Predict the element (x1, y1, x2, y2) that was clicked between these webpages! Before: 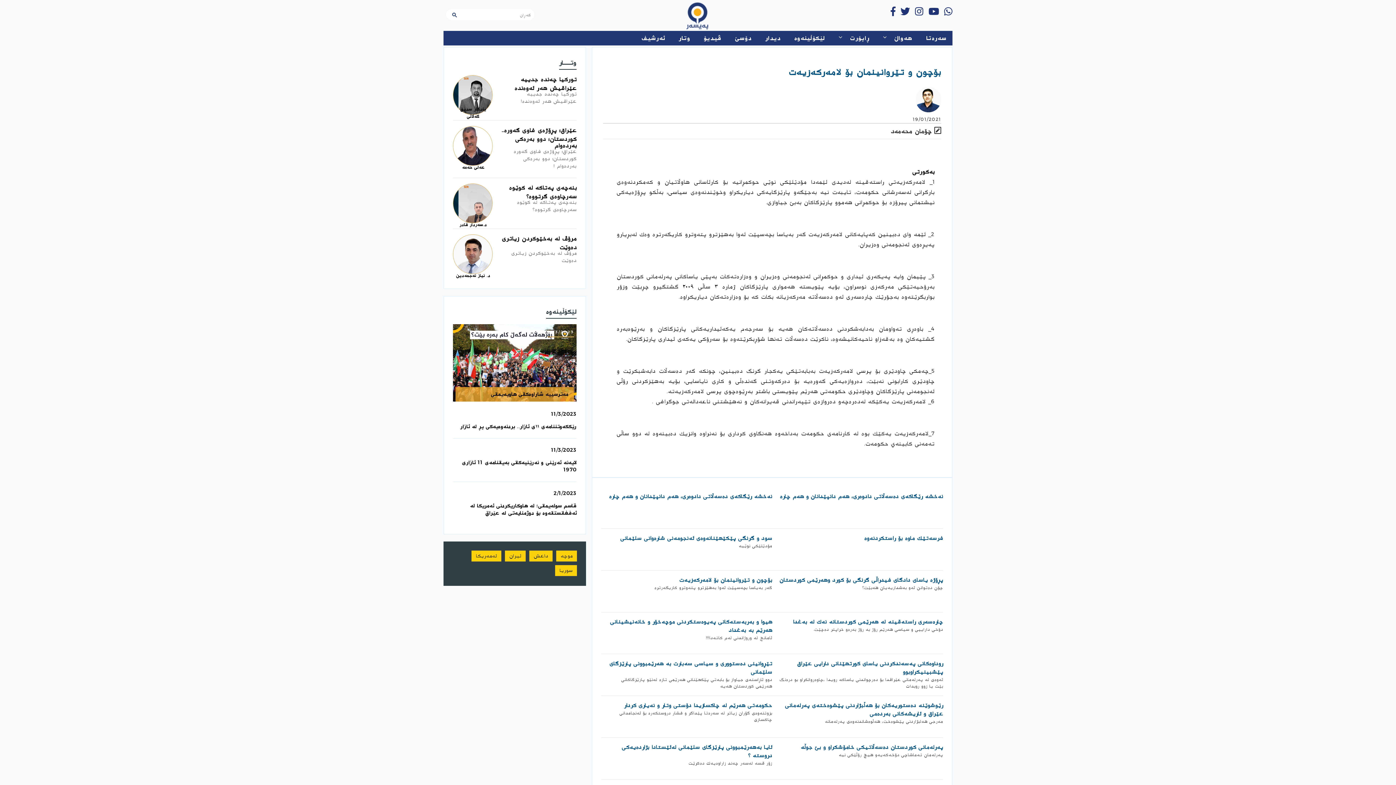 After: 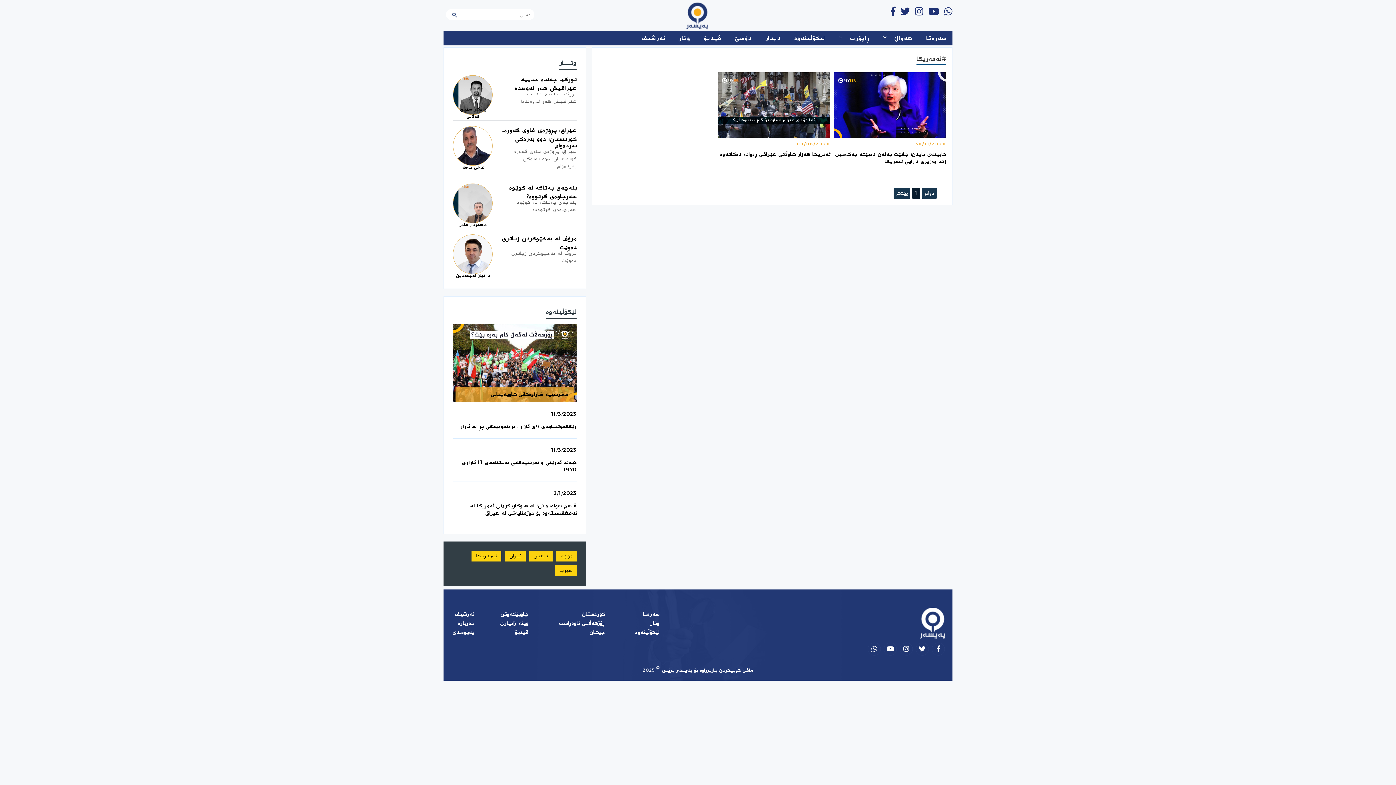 Action: label: ئەمەریکا bbox: (471, 550, 501, 561)